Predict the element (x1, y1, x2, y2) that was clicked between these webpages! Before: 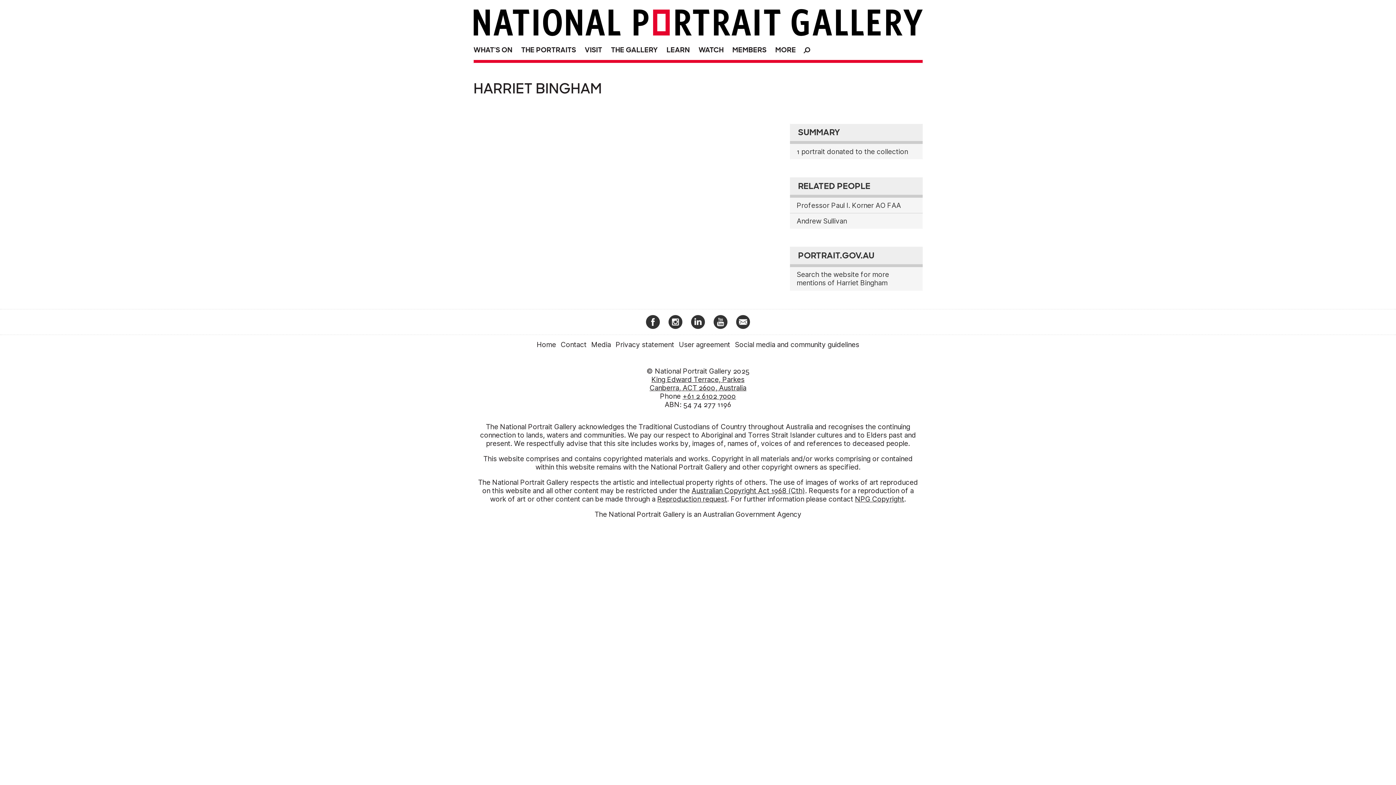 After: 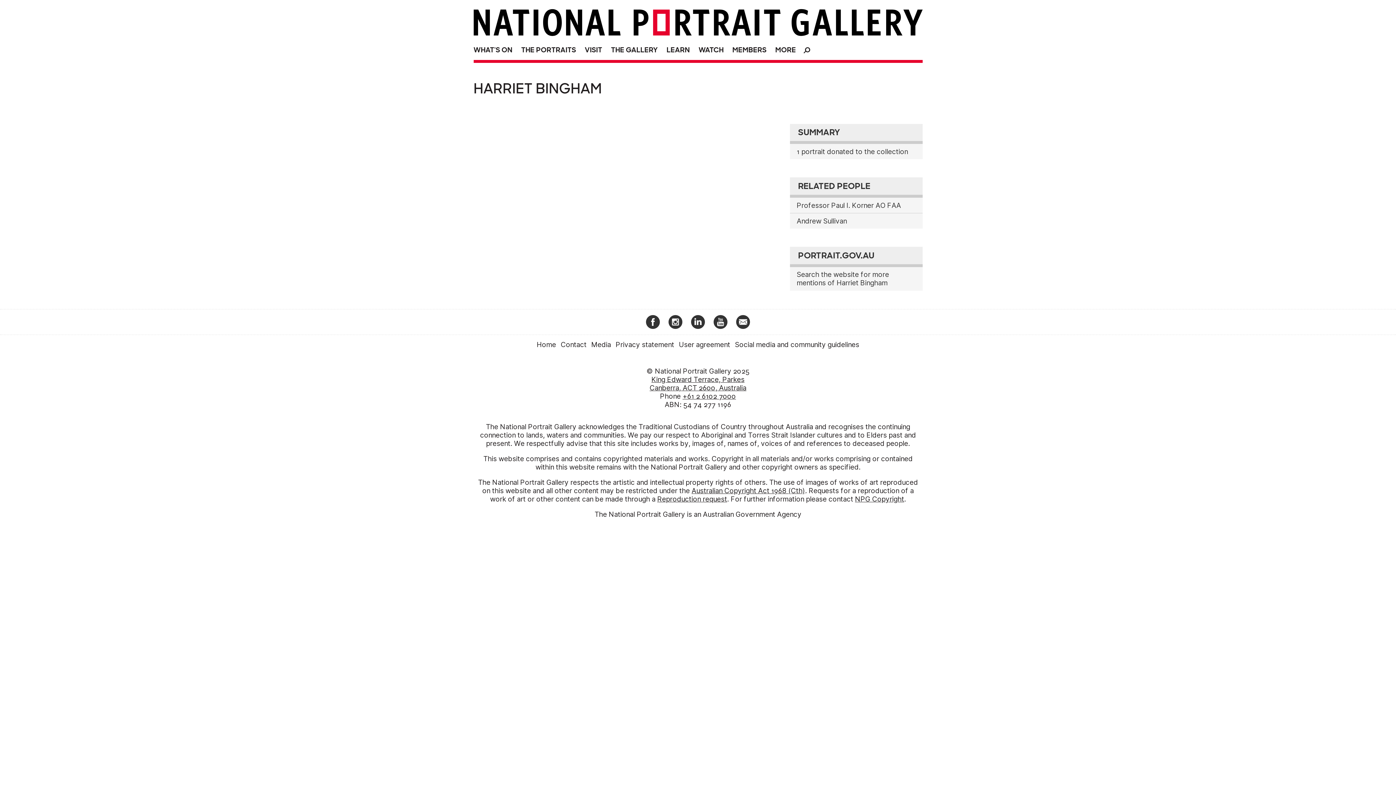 Action: bbox: (713, 315, 727, 329)